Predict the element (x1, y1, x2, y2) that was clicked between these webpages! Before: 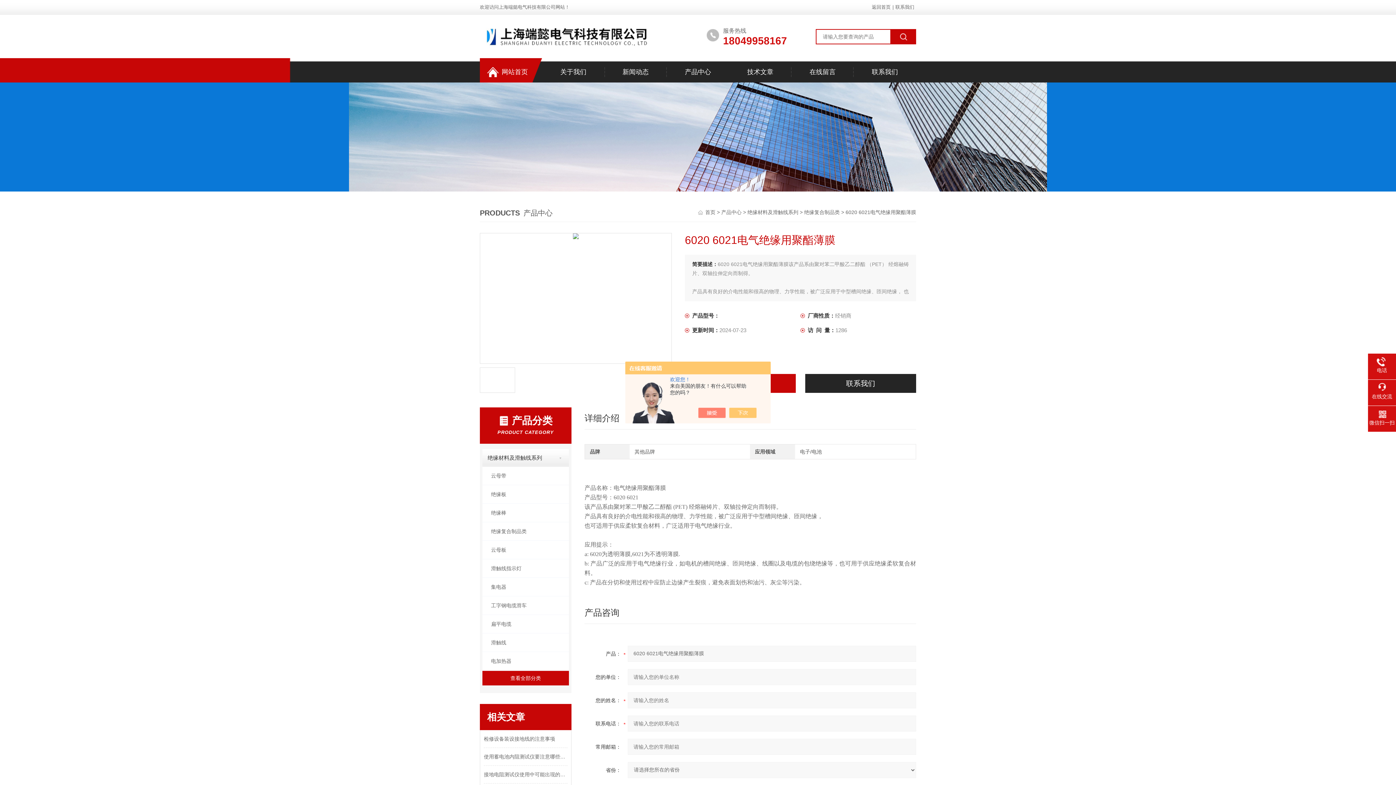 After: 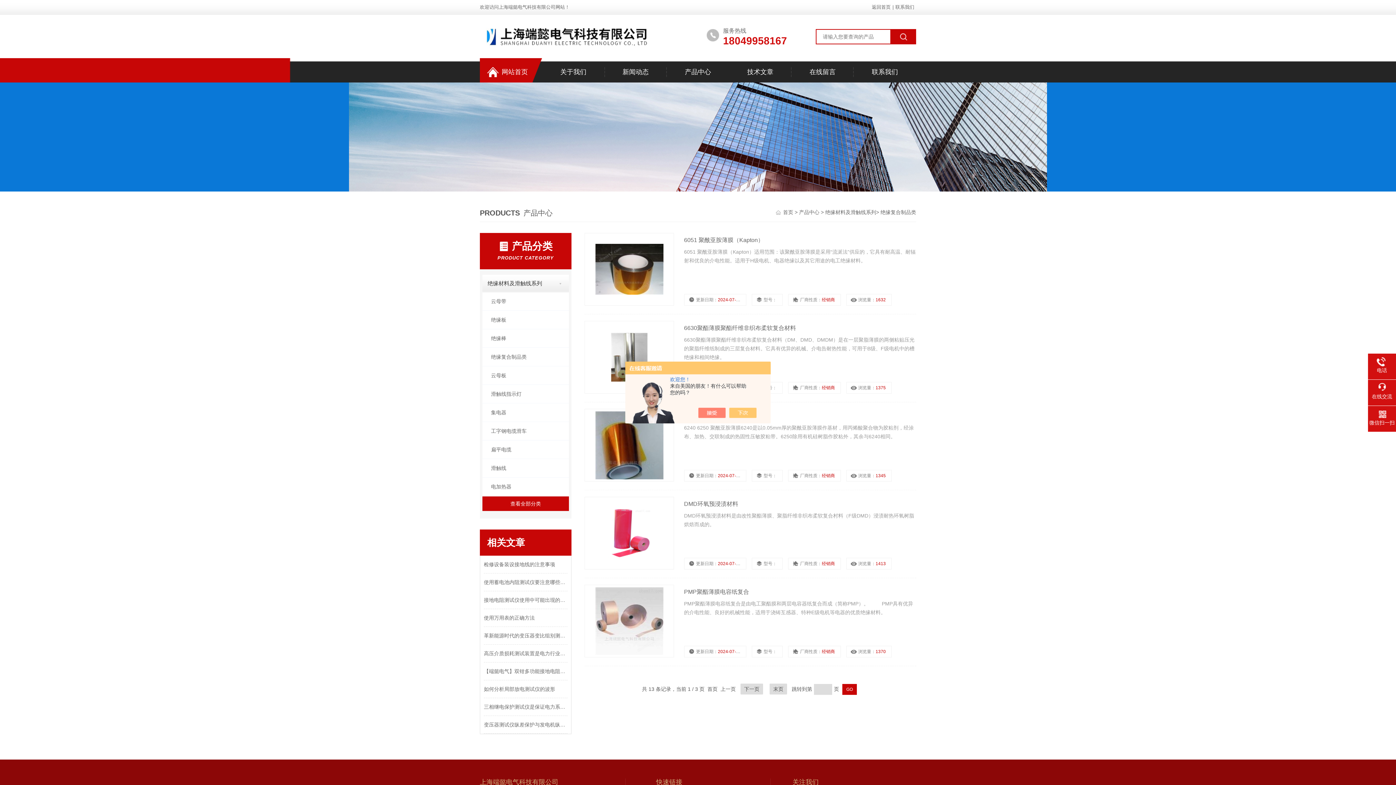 Action: label: 绝缘复合制品类 bbox: (804, 209, 840, 215)